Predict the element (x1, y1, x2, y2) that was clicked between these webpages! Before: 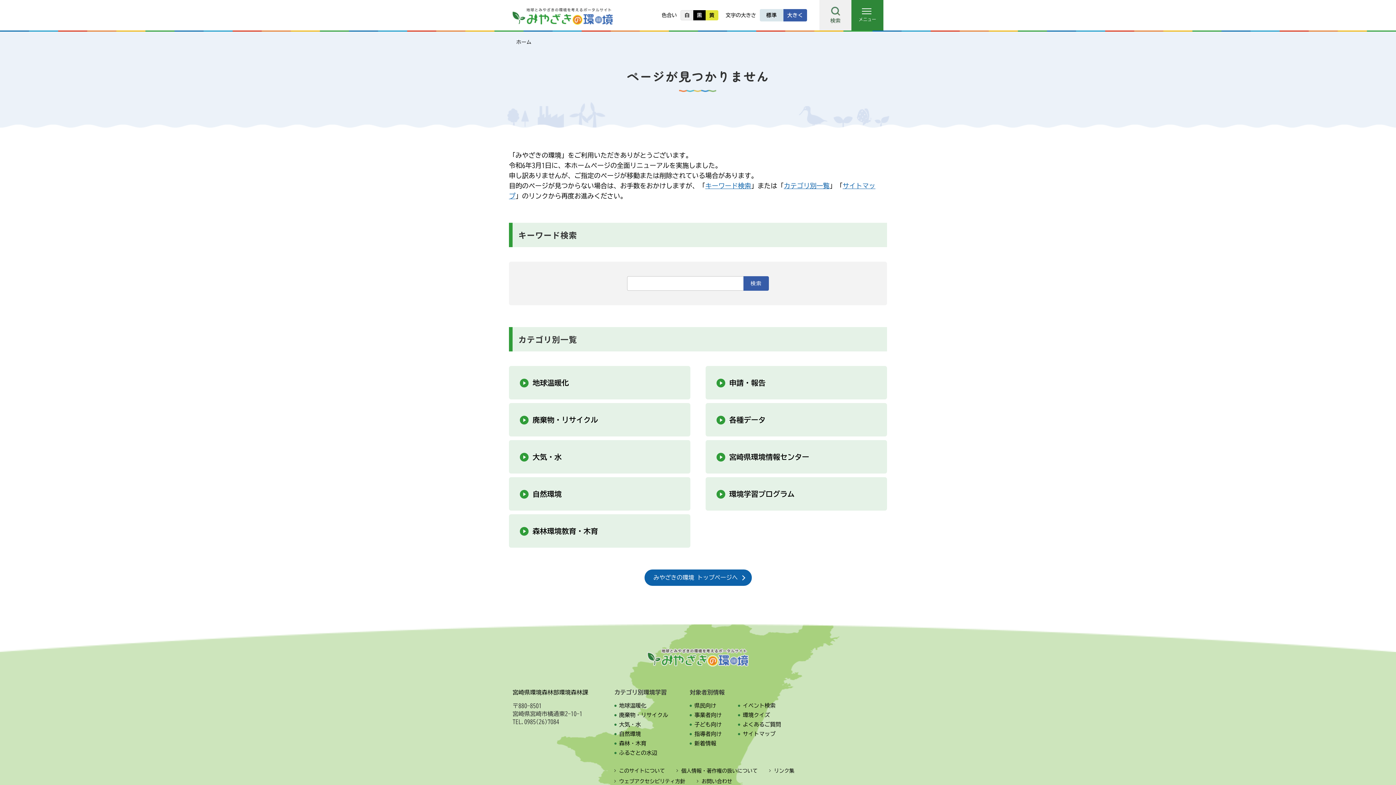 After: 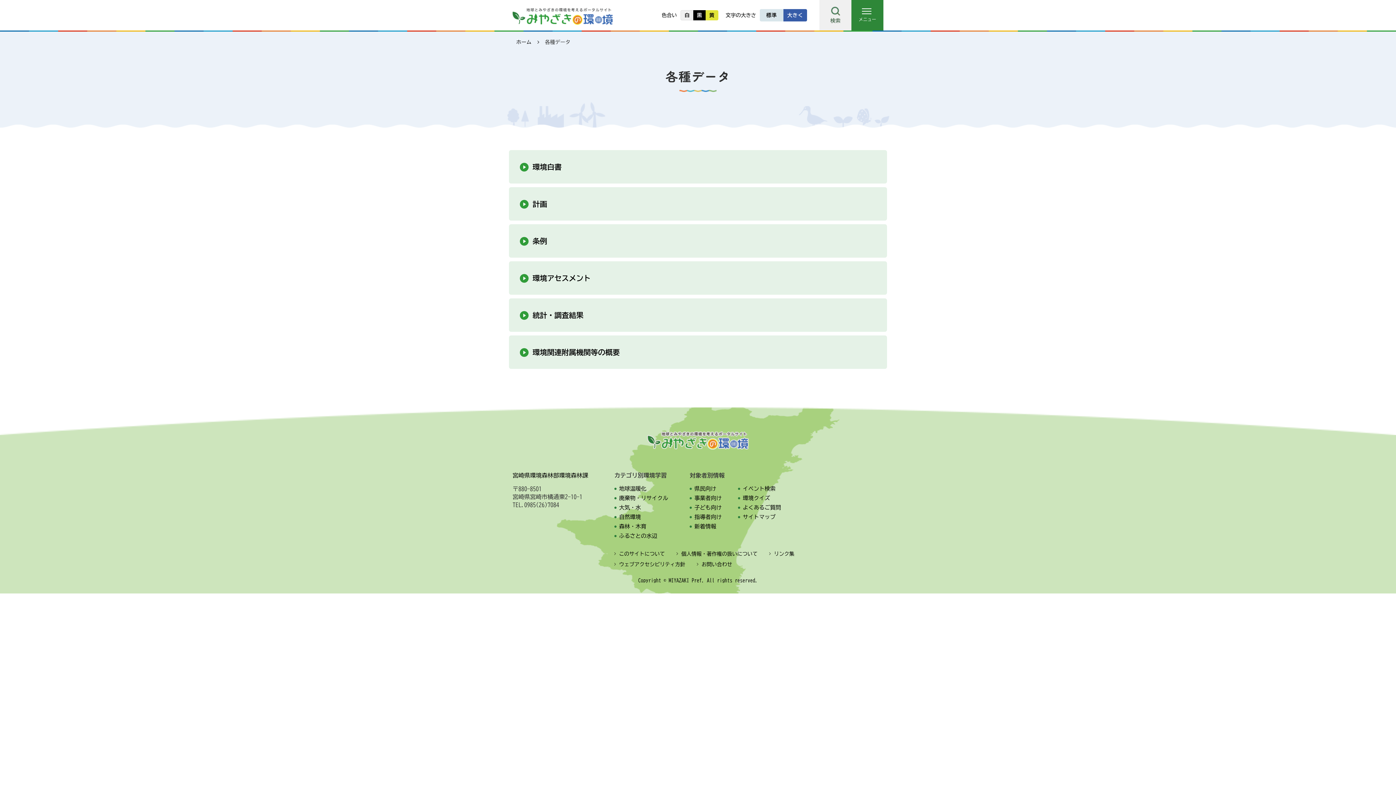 Action: bbox: (705, 403, 887, 436) label: 各種データ